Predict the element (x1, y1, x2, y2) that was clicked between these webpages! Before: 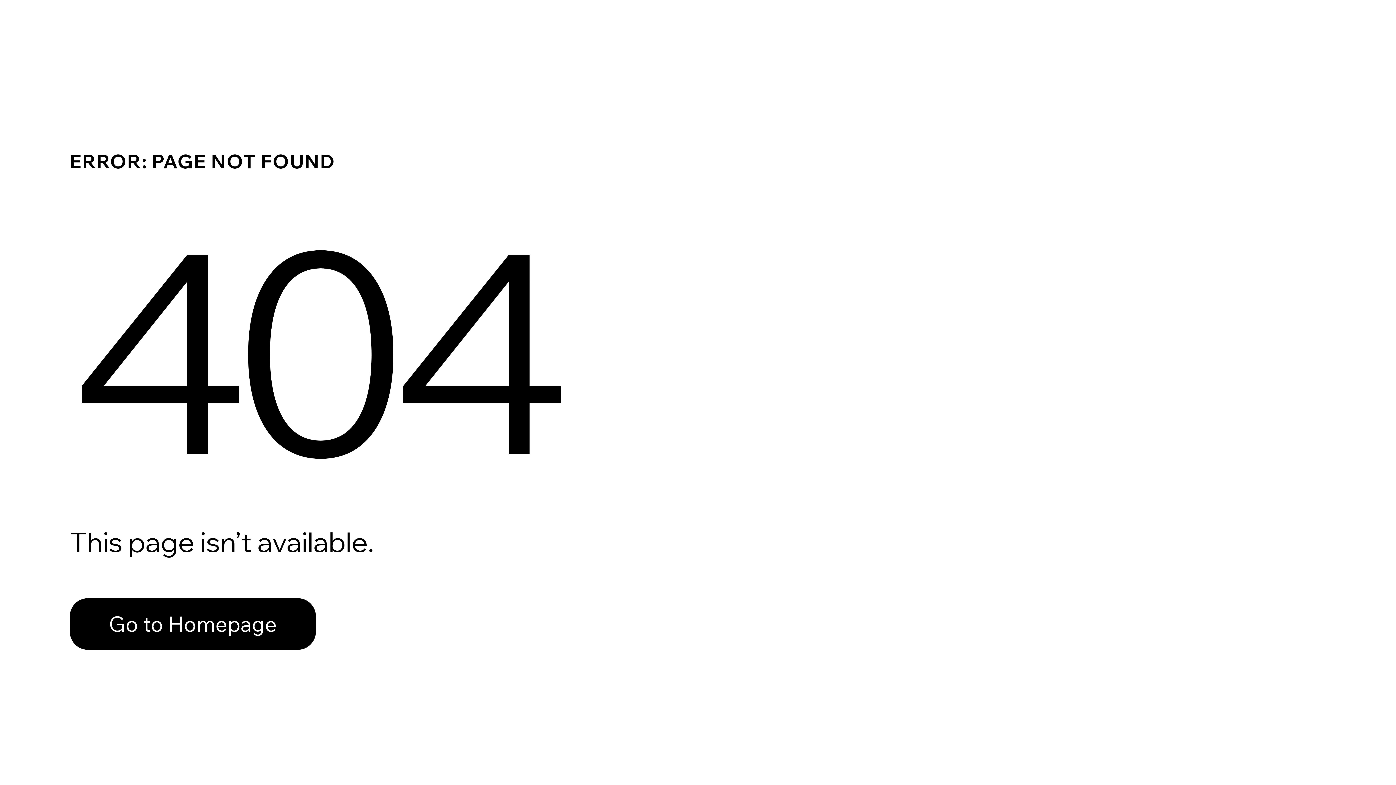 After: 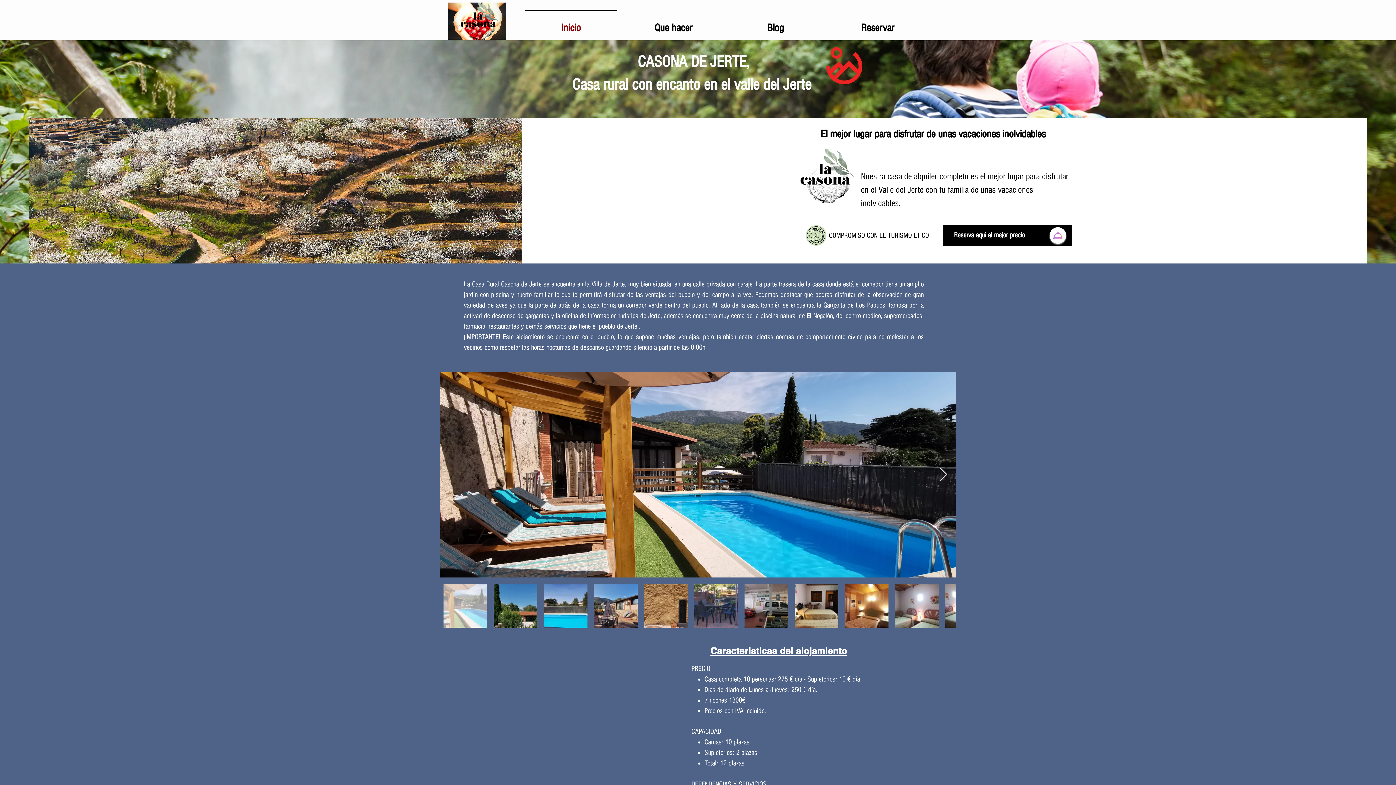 Action: label: Go to Homepage bbox: (69, 598, 316, 650)